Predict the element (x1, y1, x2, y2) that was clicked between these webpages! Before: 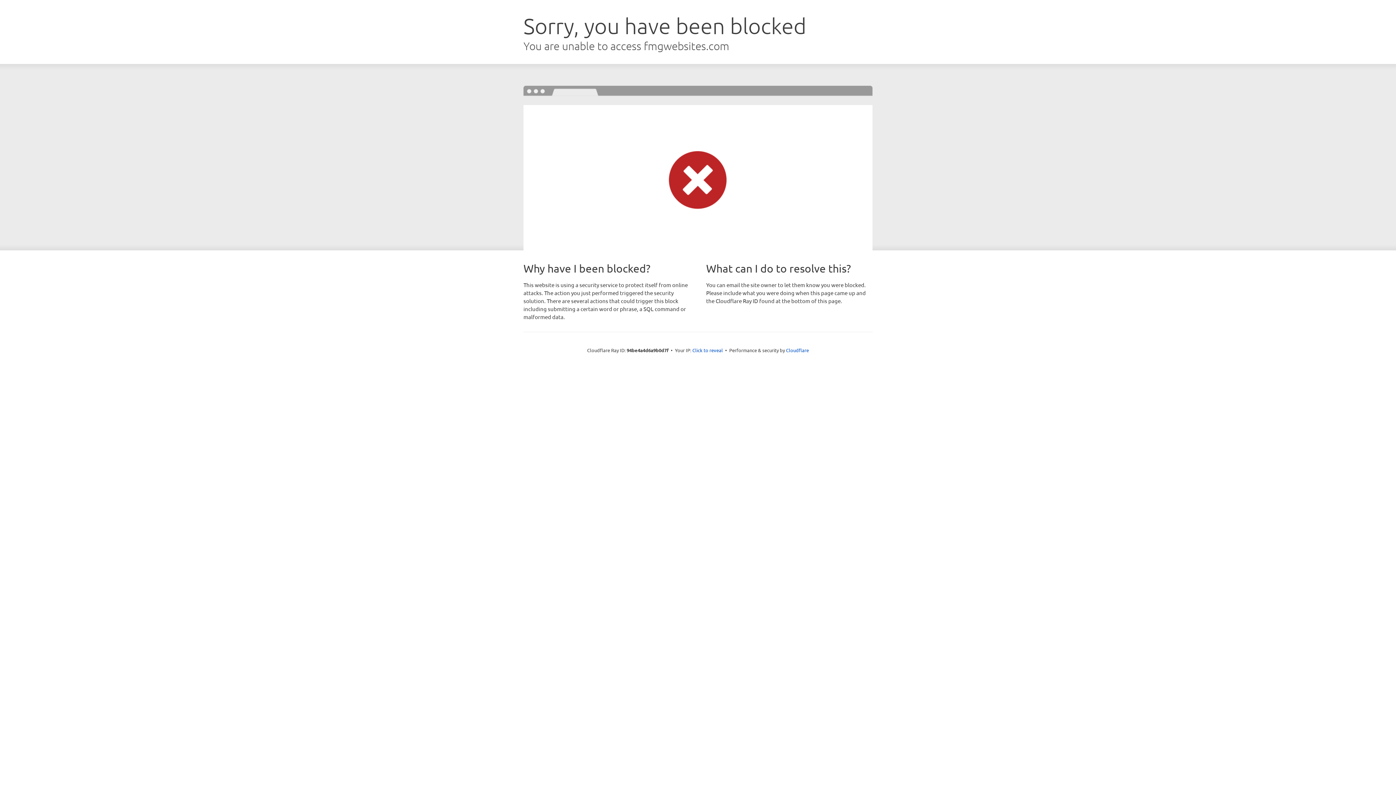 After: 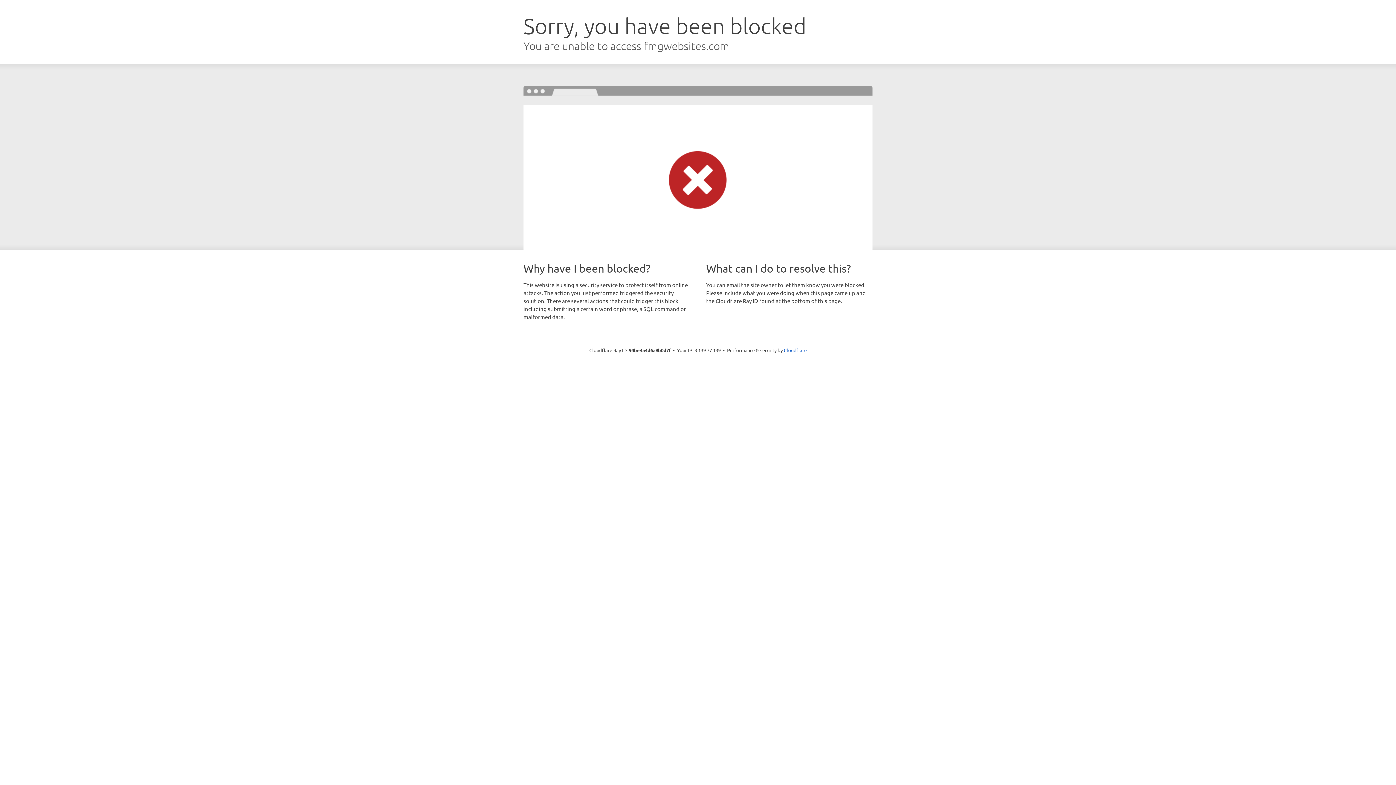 Action: bbox: (692, 346, 723, 353) label: Click to reveal